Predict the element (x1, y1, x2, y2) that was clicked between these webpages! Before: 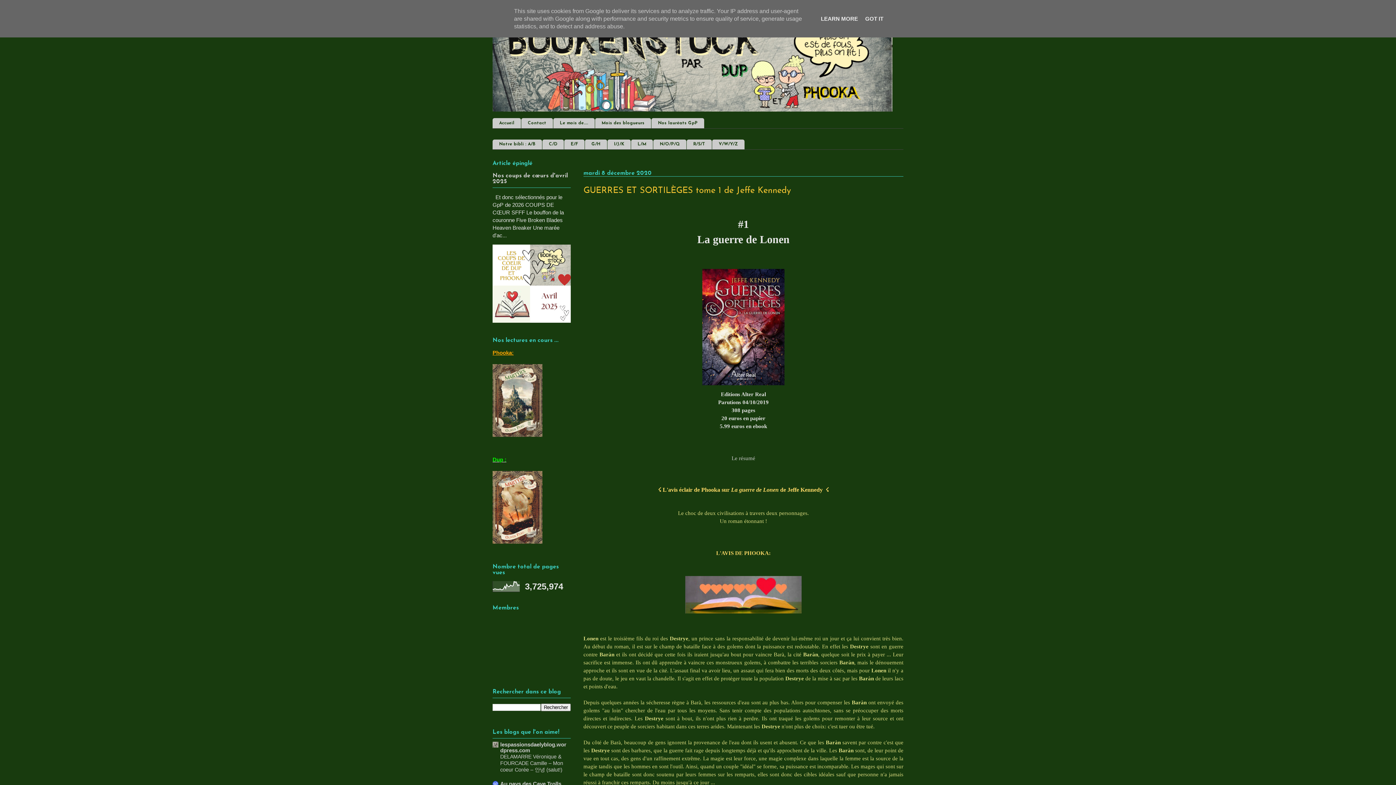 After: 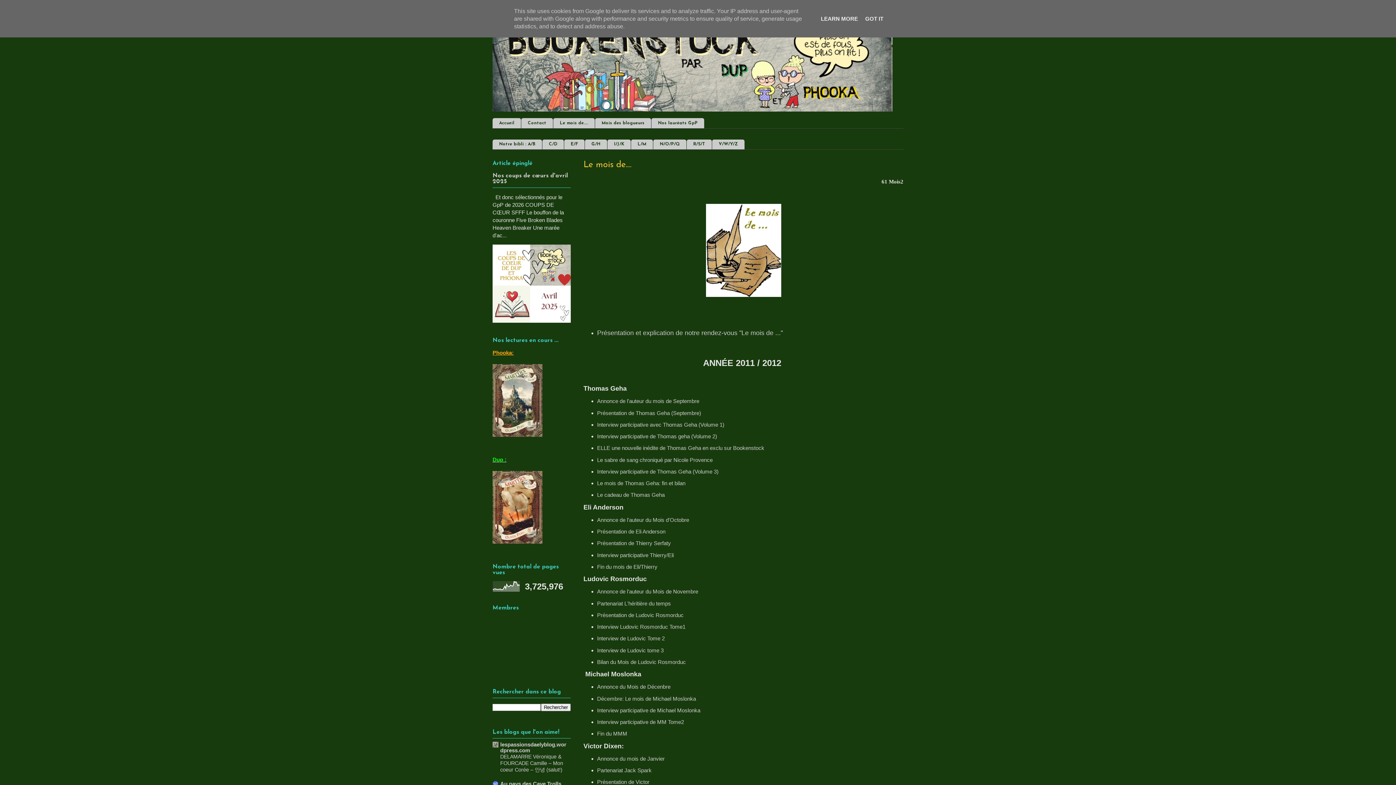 Action: bbox: (553, 118, 594, 128) label: Le mois de....